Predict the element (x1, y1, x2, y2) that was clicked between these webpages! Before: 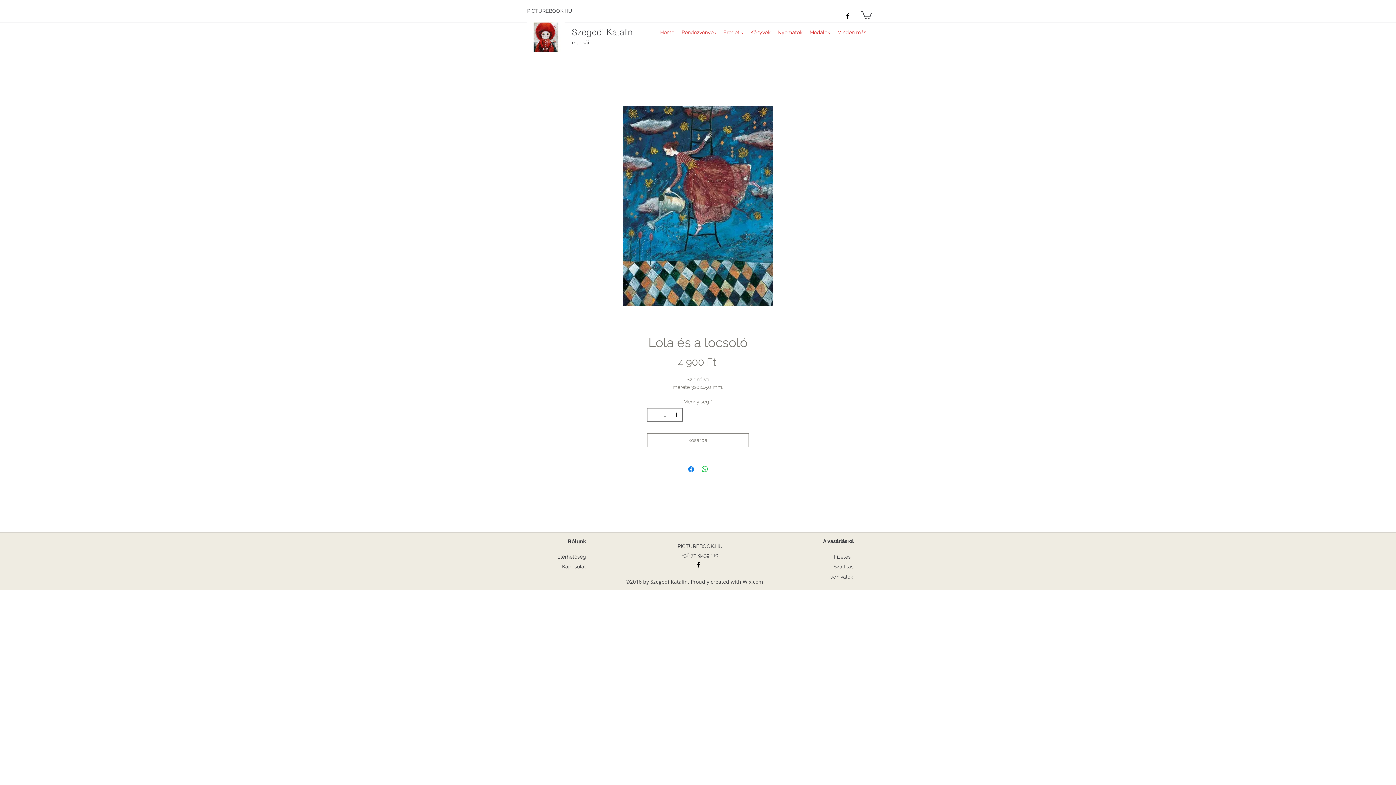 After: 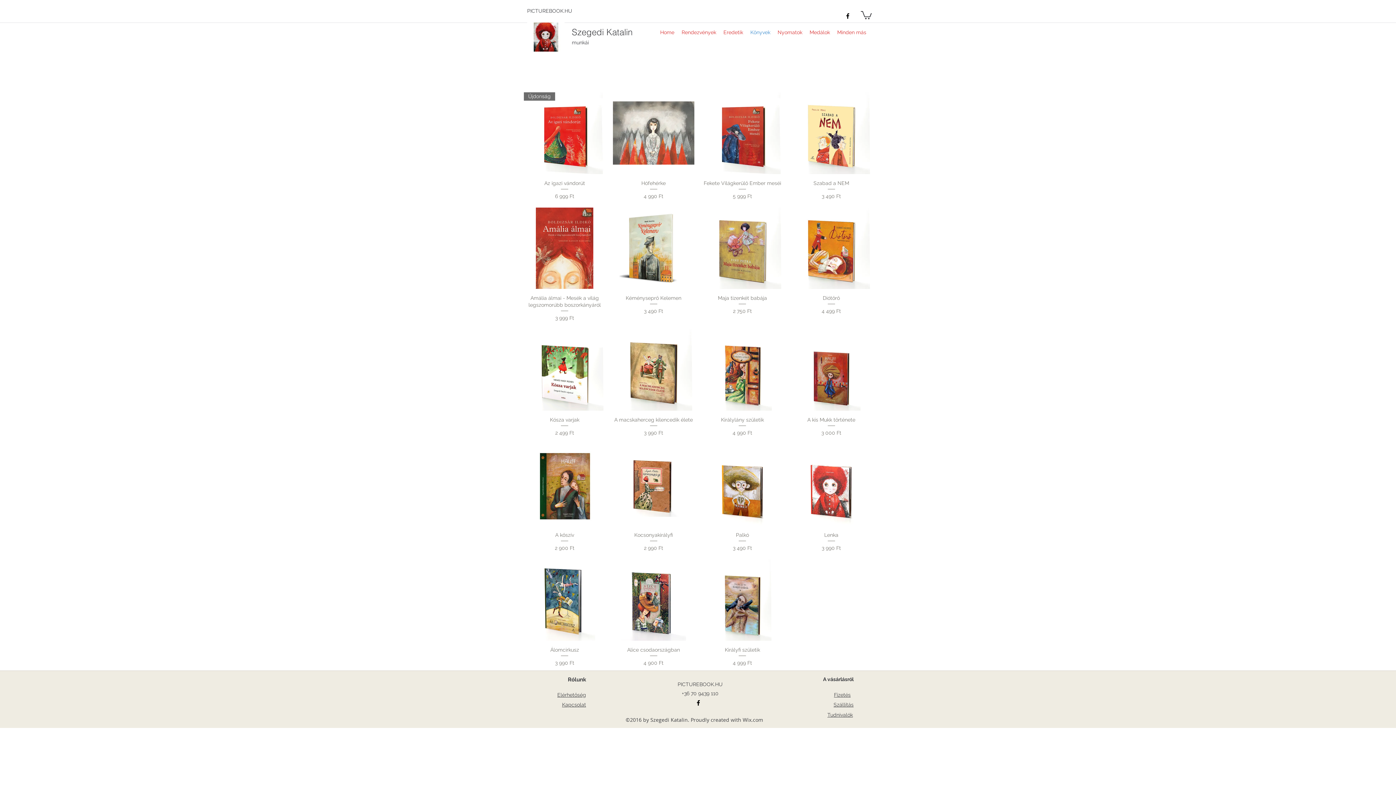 Action: label: Könyvek bbox: (746, 26, 774, 37)